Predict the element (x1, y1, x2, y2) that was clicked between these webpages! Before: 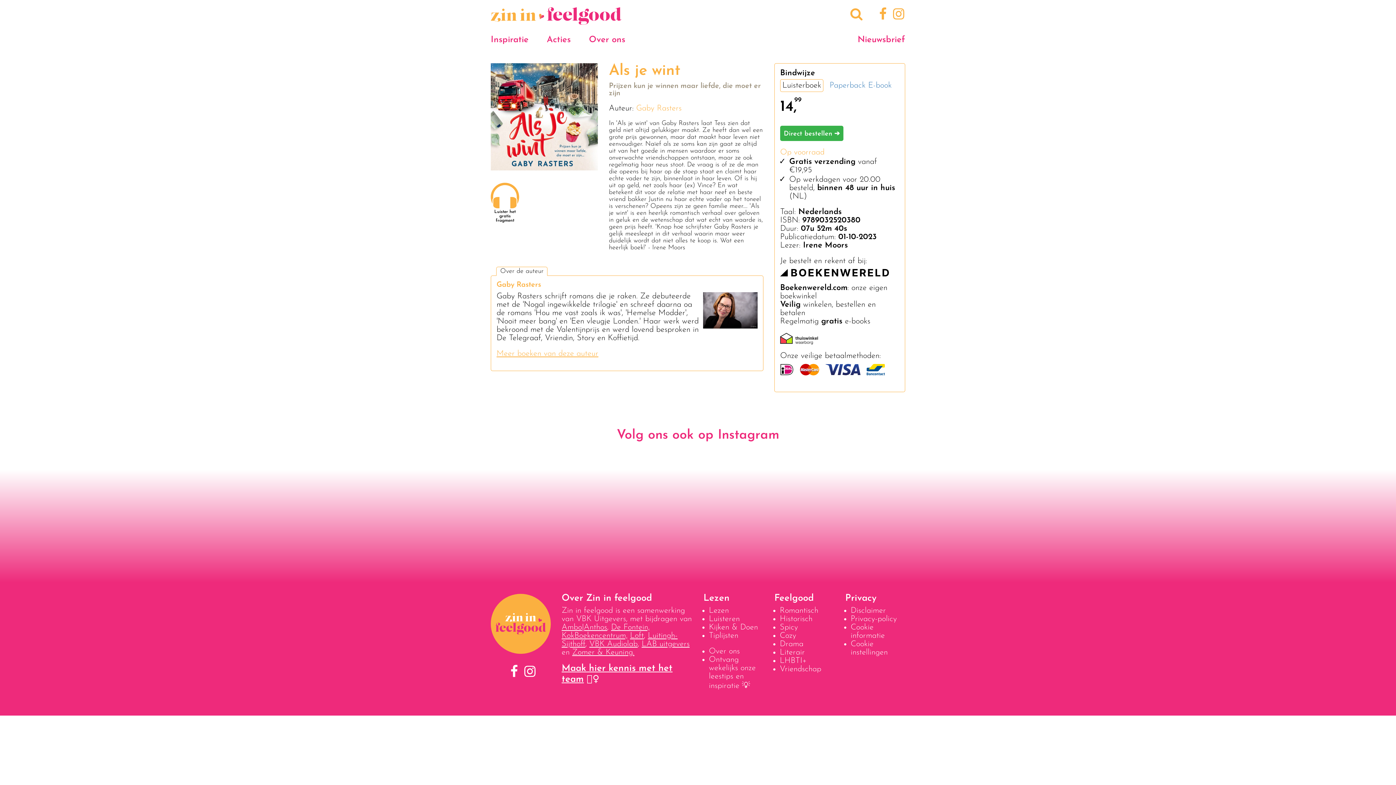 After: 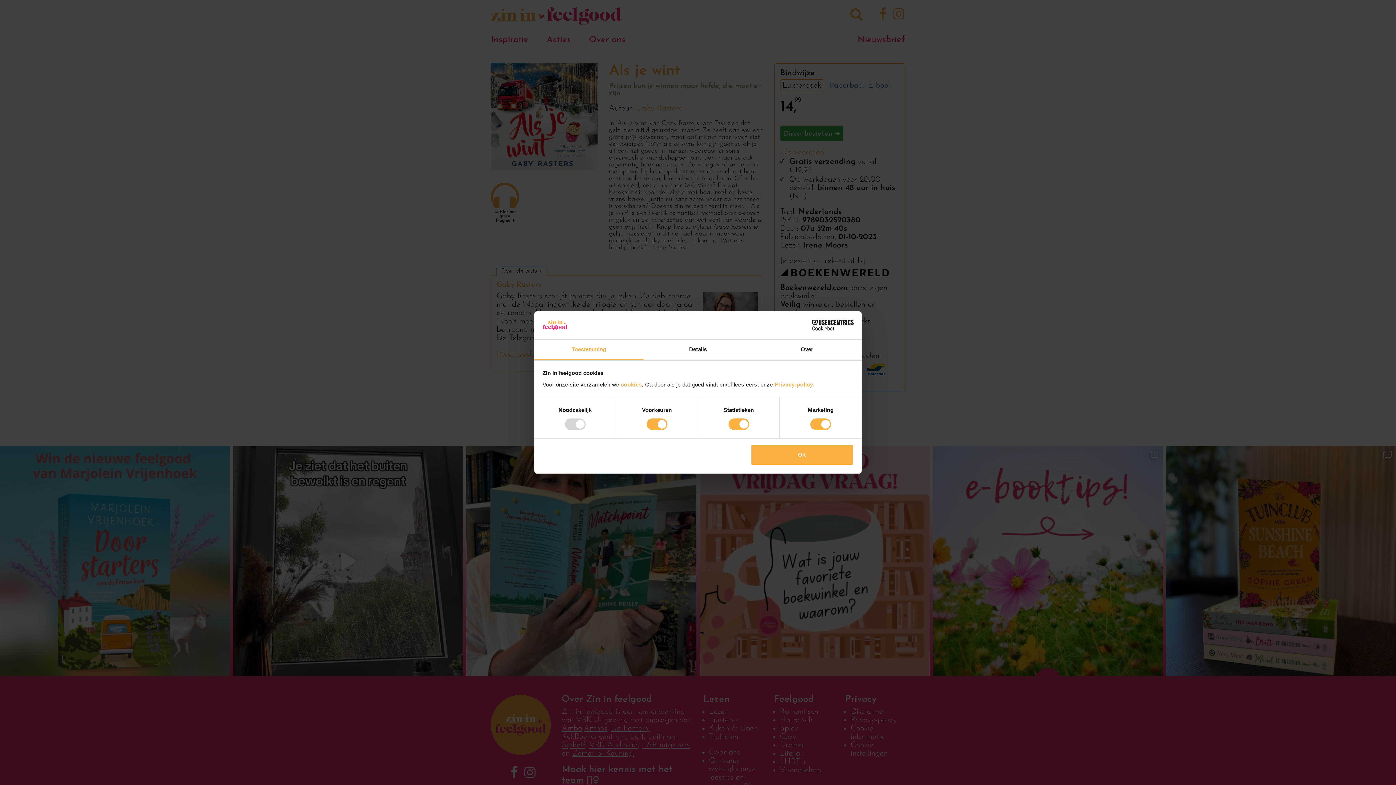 Action: bbox: (611, 623, 649, 631) label: De Fontein,